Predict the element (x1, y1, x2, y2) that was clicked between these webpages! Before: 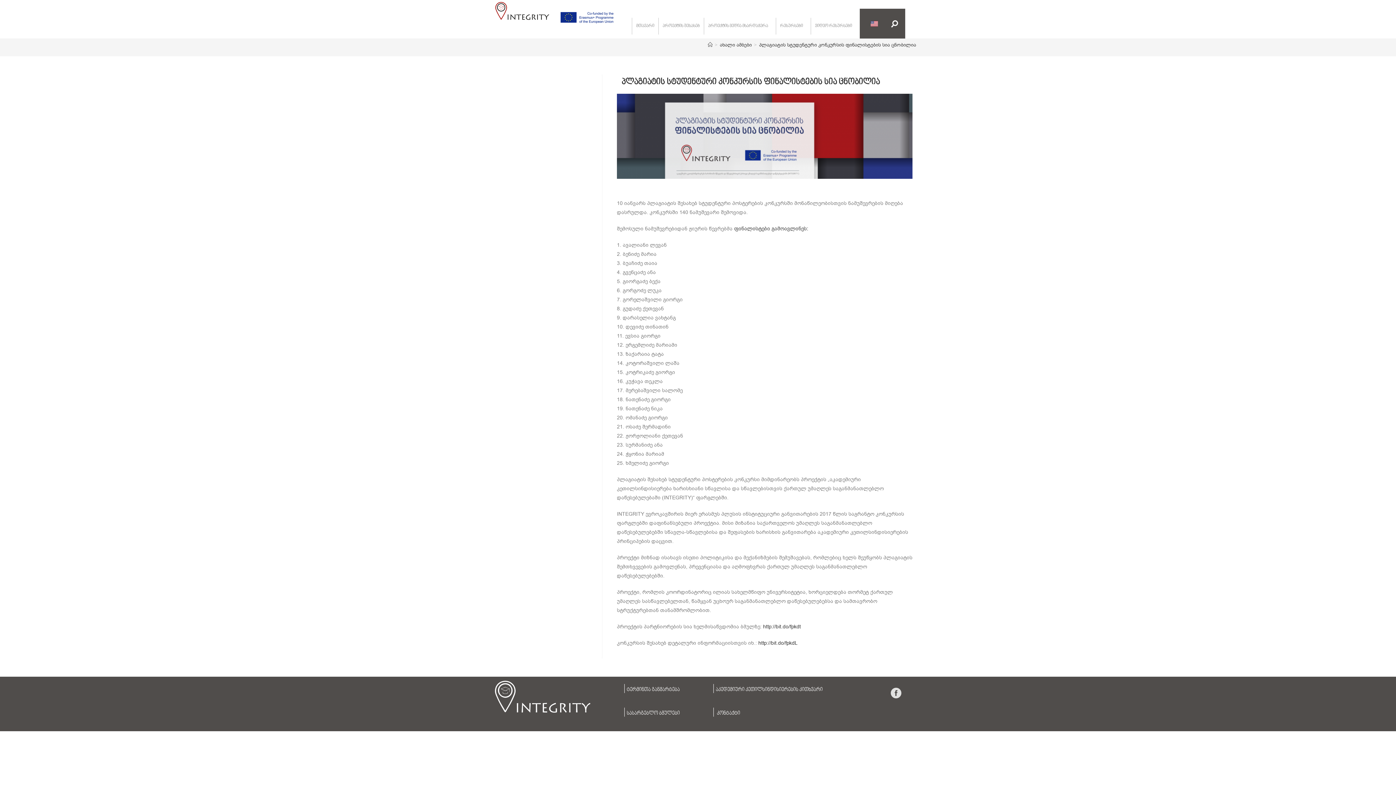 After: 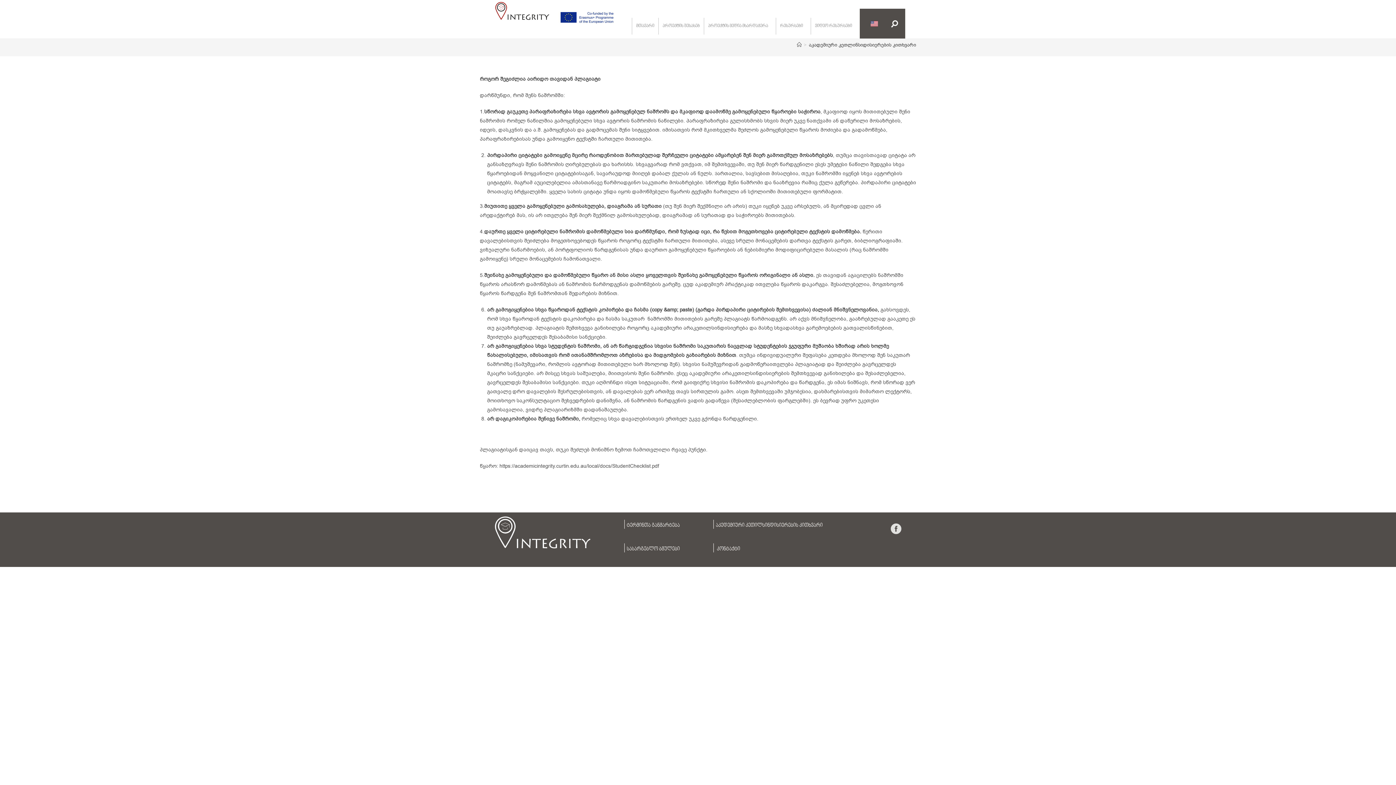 Action: bbox: (715, 687, 822, 692) label: აკედემიური კეთილსინდისიერების კითხვარი